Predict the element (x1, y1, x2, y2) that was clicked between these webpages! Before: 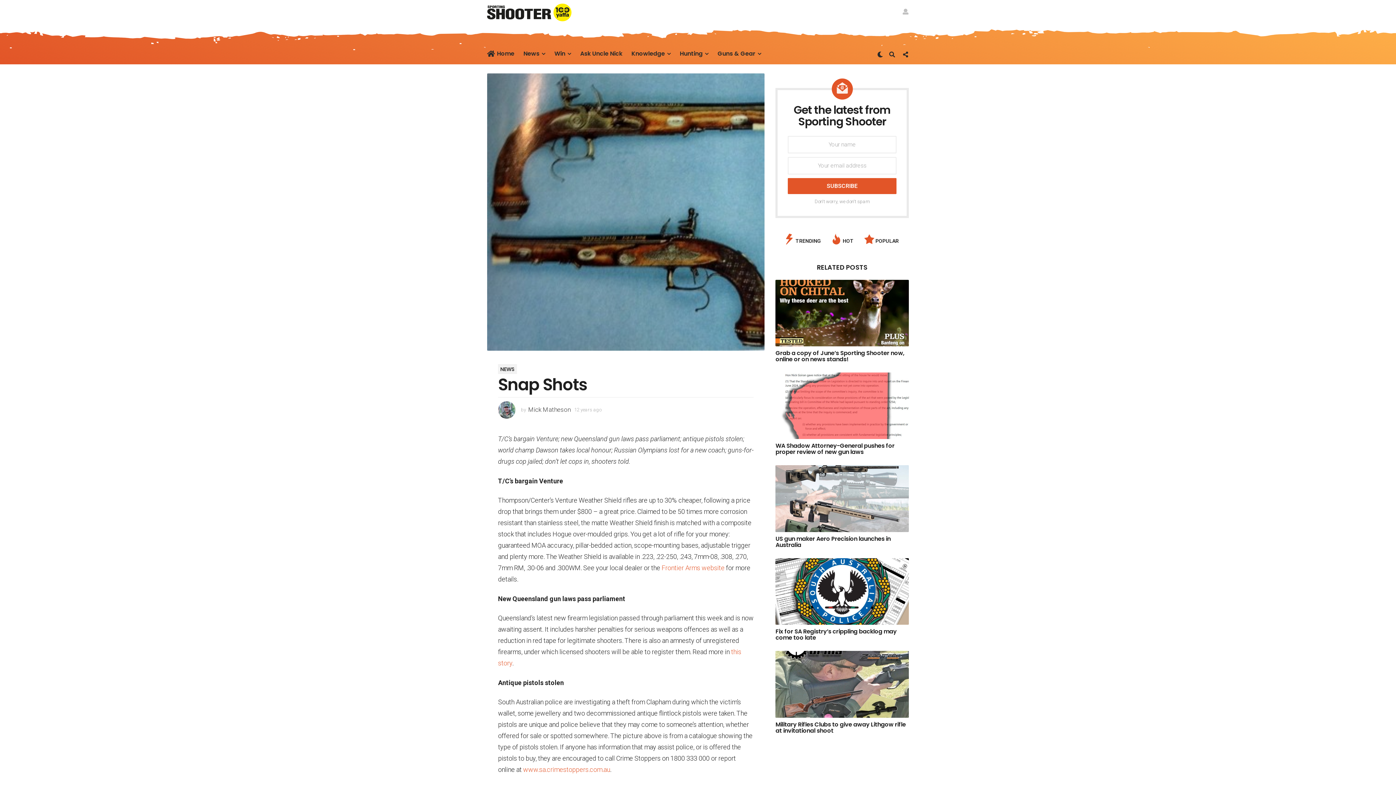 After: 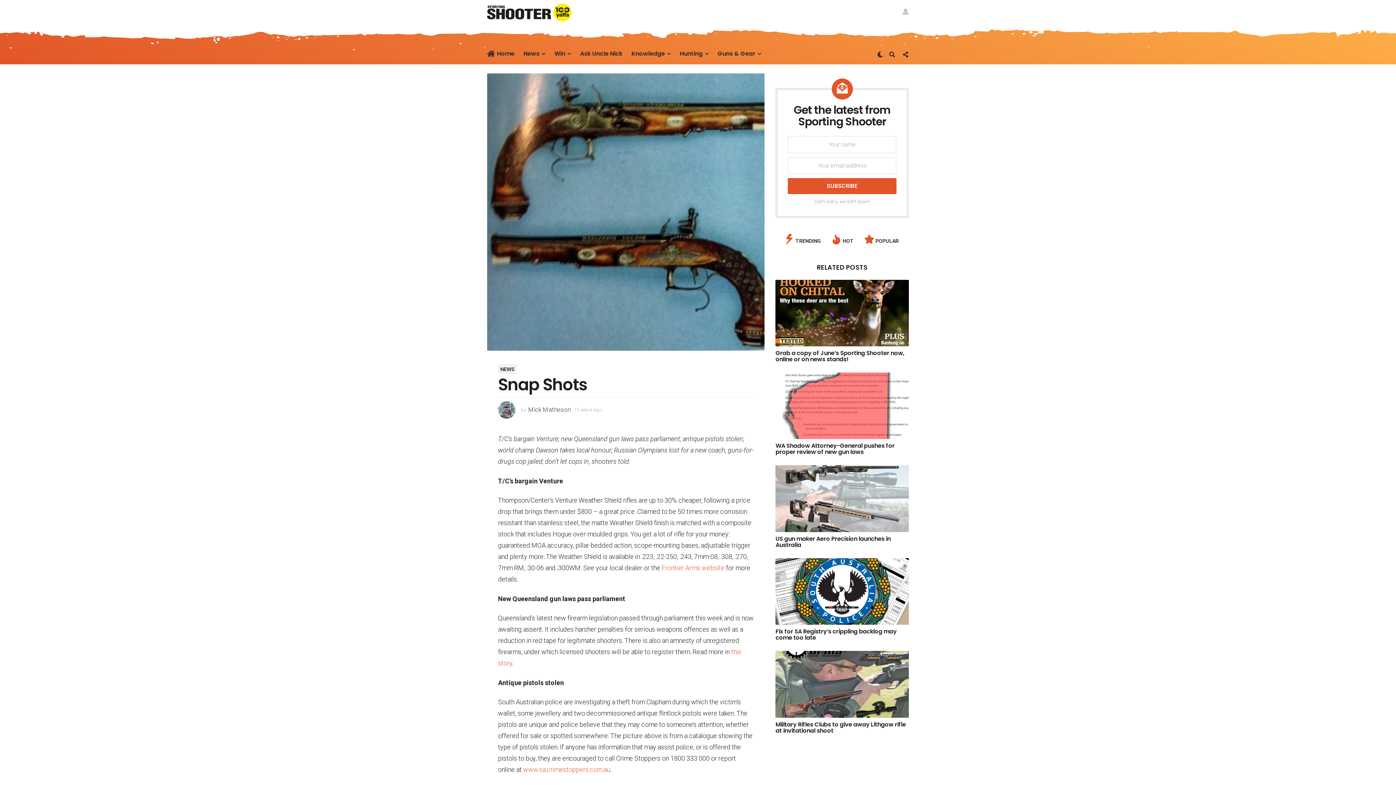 Action: label: www.sa.crimestoppers.com.au bbox: (523, 766, 610, 773)